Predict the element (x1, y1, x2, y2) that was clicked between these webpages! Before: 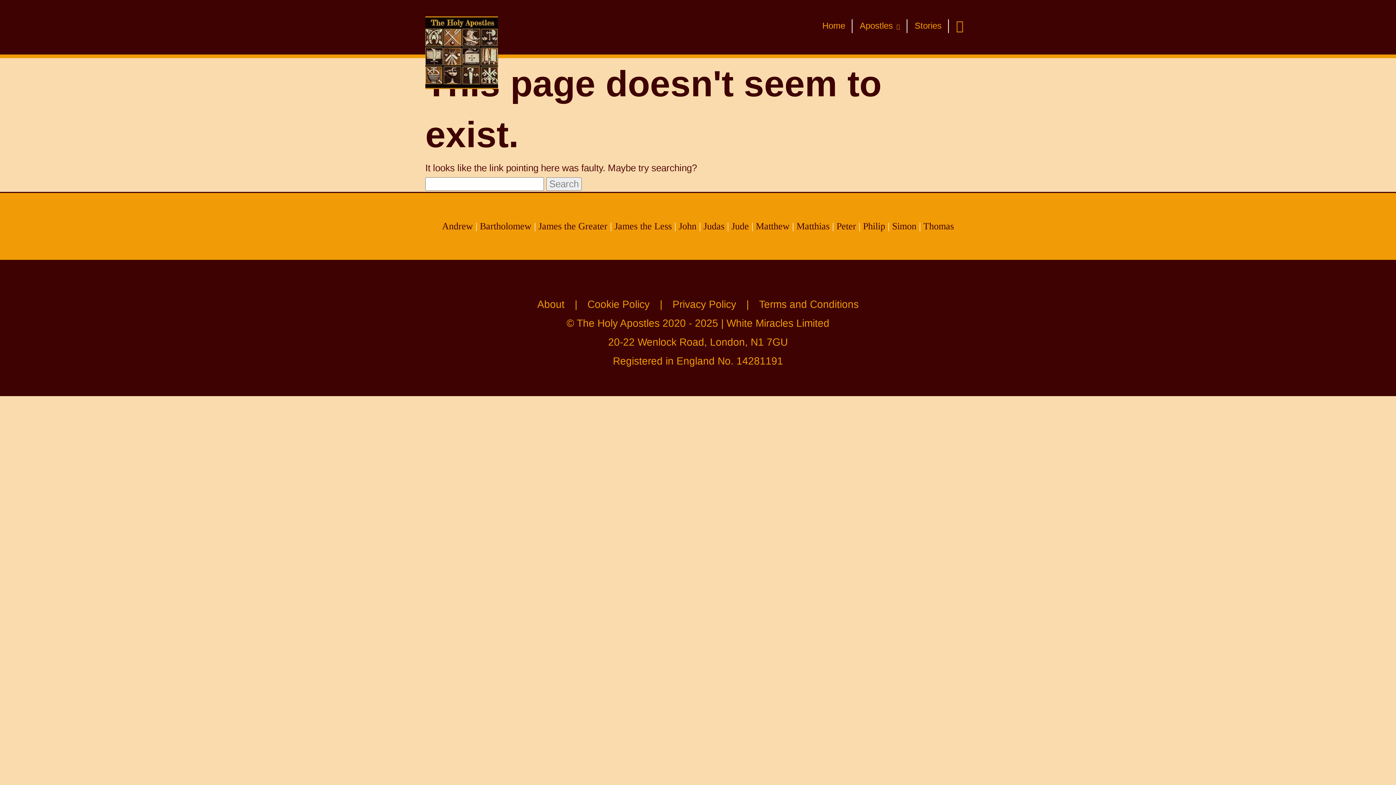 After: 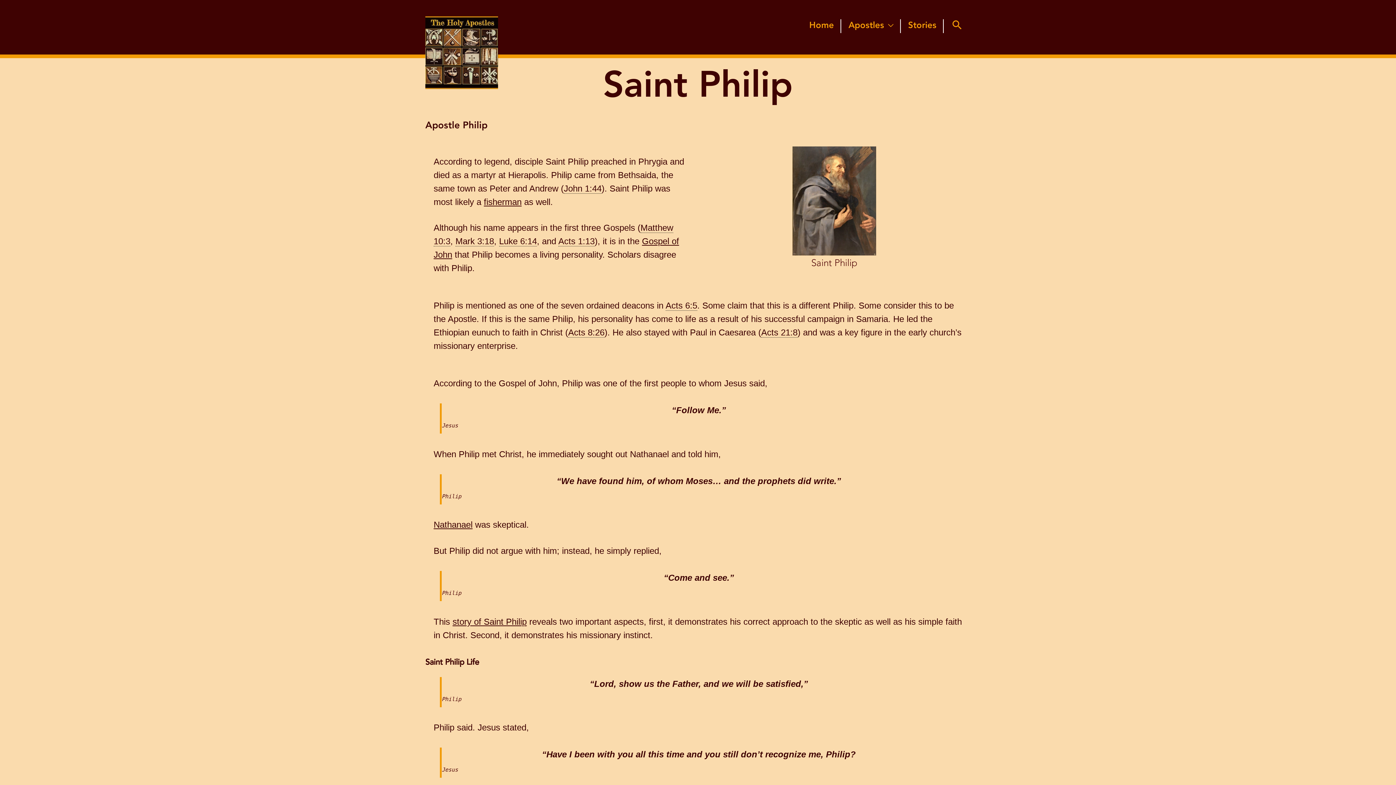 Action: bbox: (863, 221, 885, 231) label: Philip